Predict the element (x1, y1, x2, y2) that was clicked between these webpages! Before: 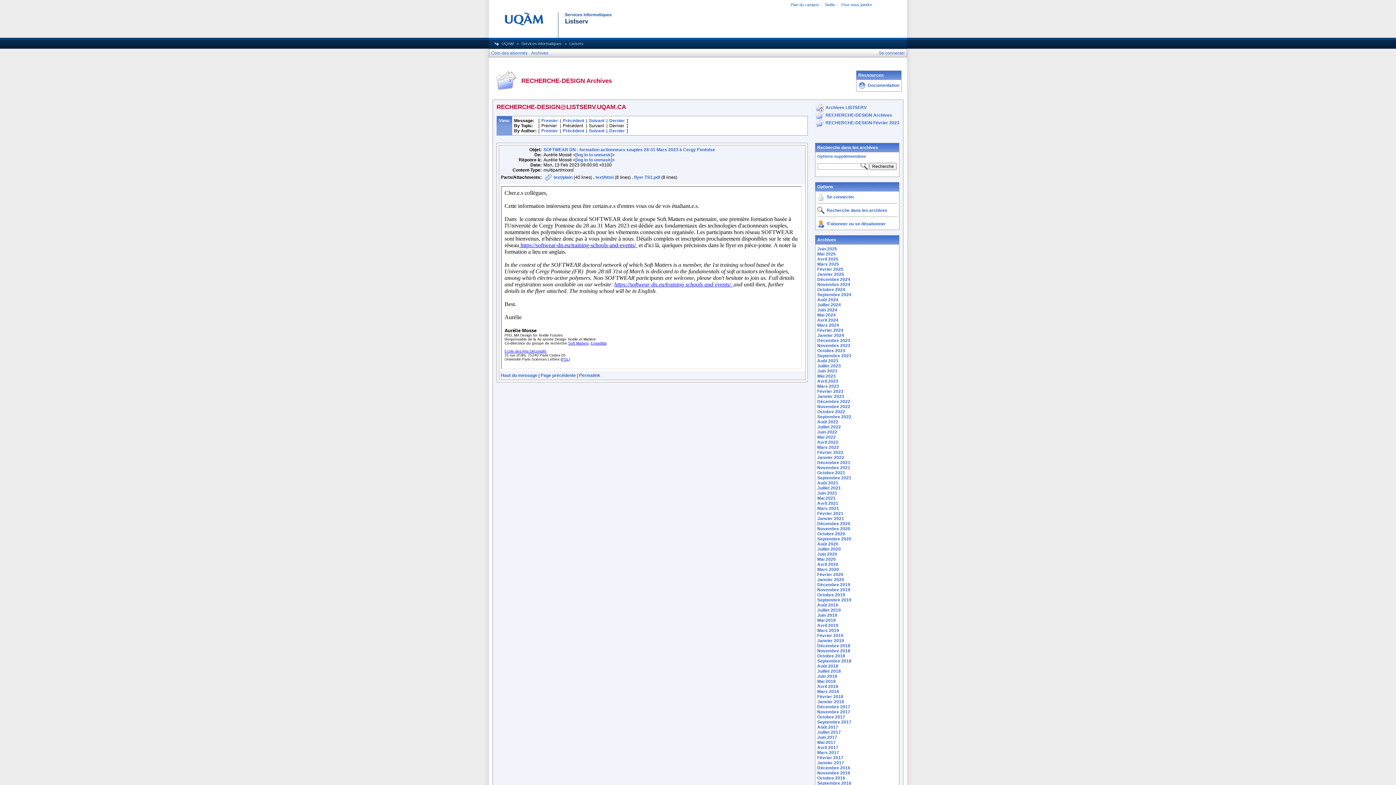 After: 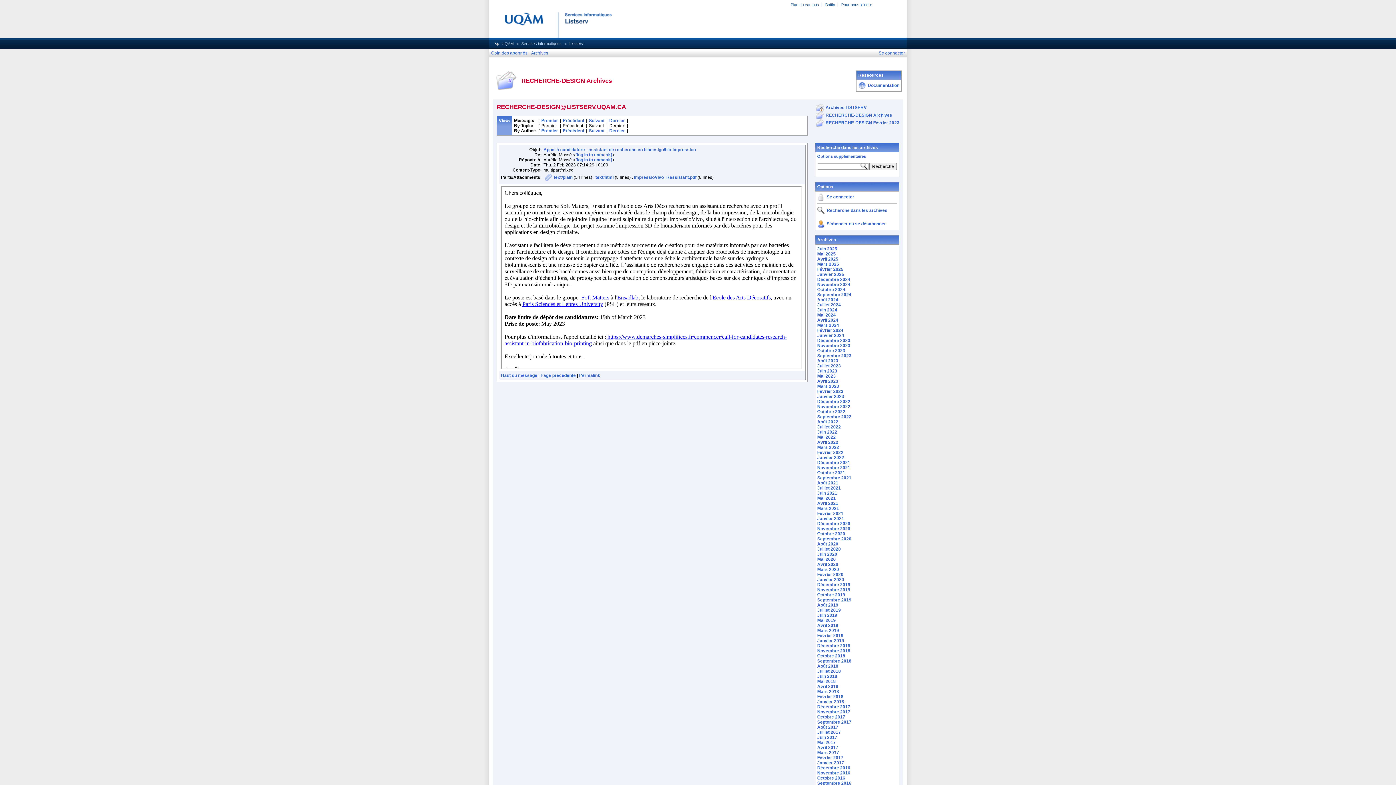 Action: label: Précédent bbox: (562, 128, 584, 133)